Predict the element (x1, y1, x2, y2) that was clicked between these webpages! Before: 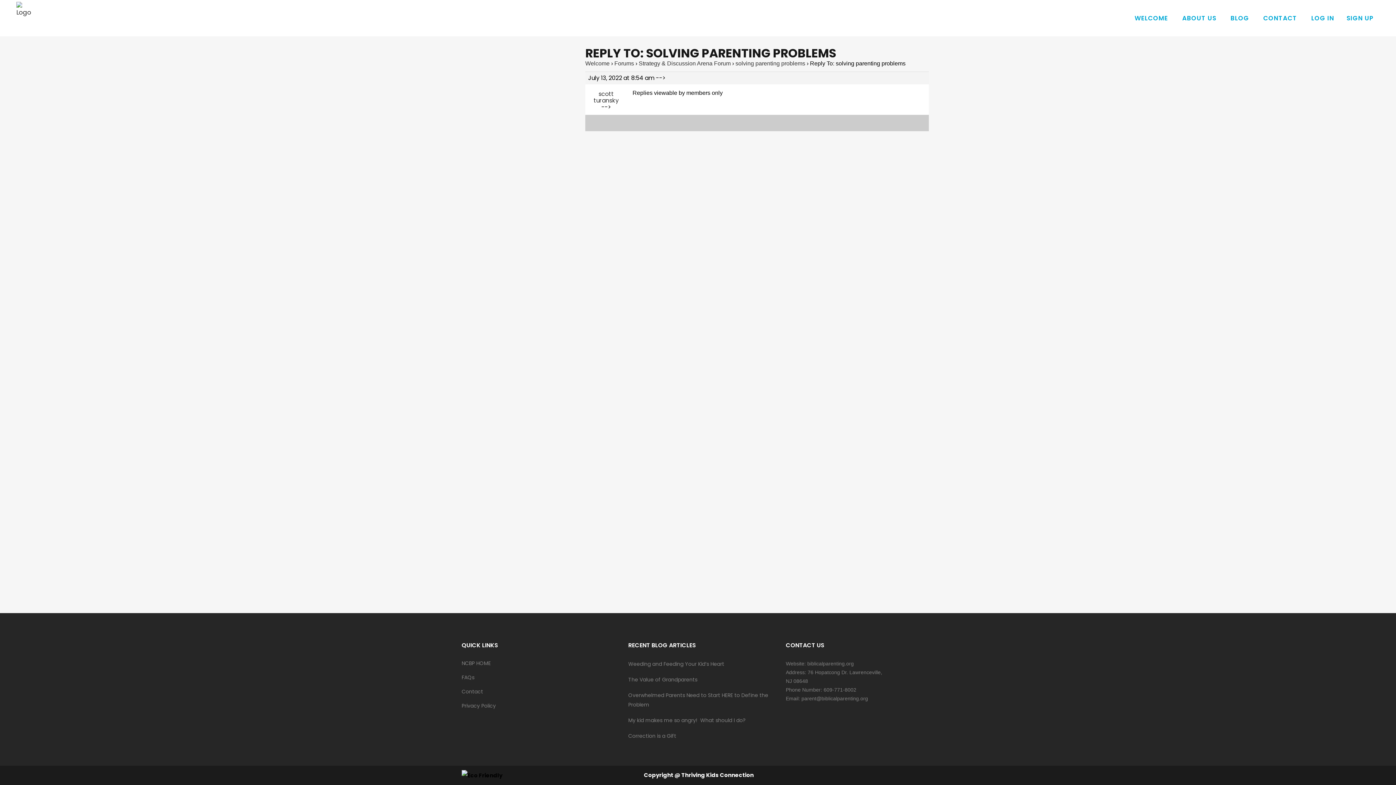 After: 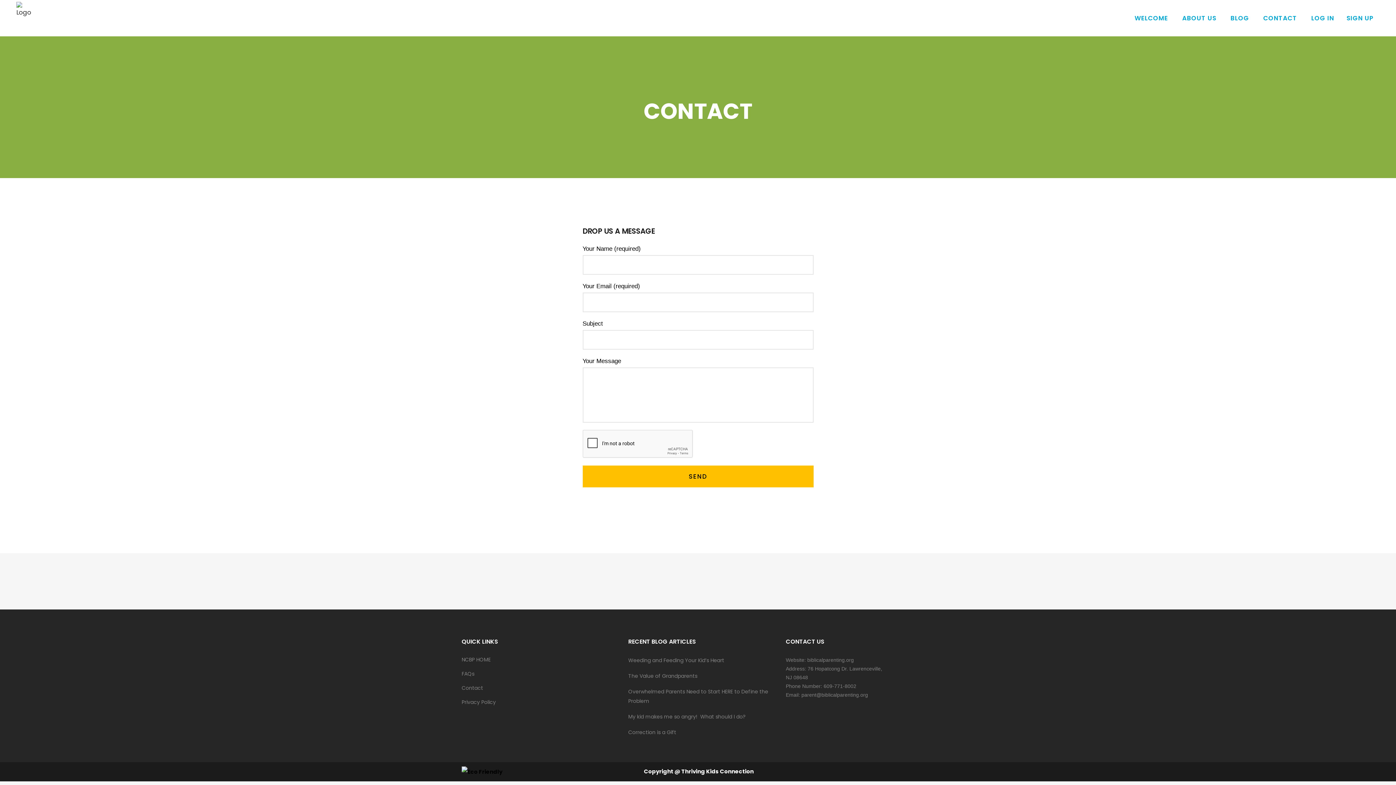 Action: label: Contact bbox: (461, 688, 613, 696)